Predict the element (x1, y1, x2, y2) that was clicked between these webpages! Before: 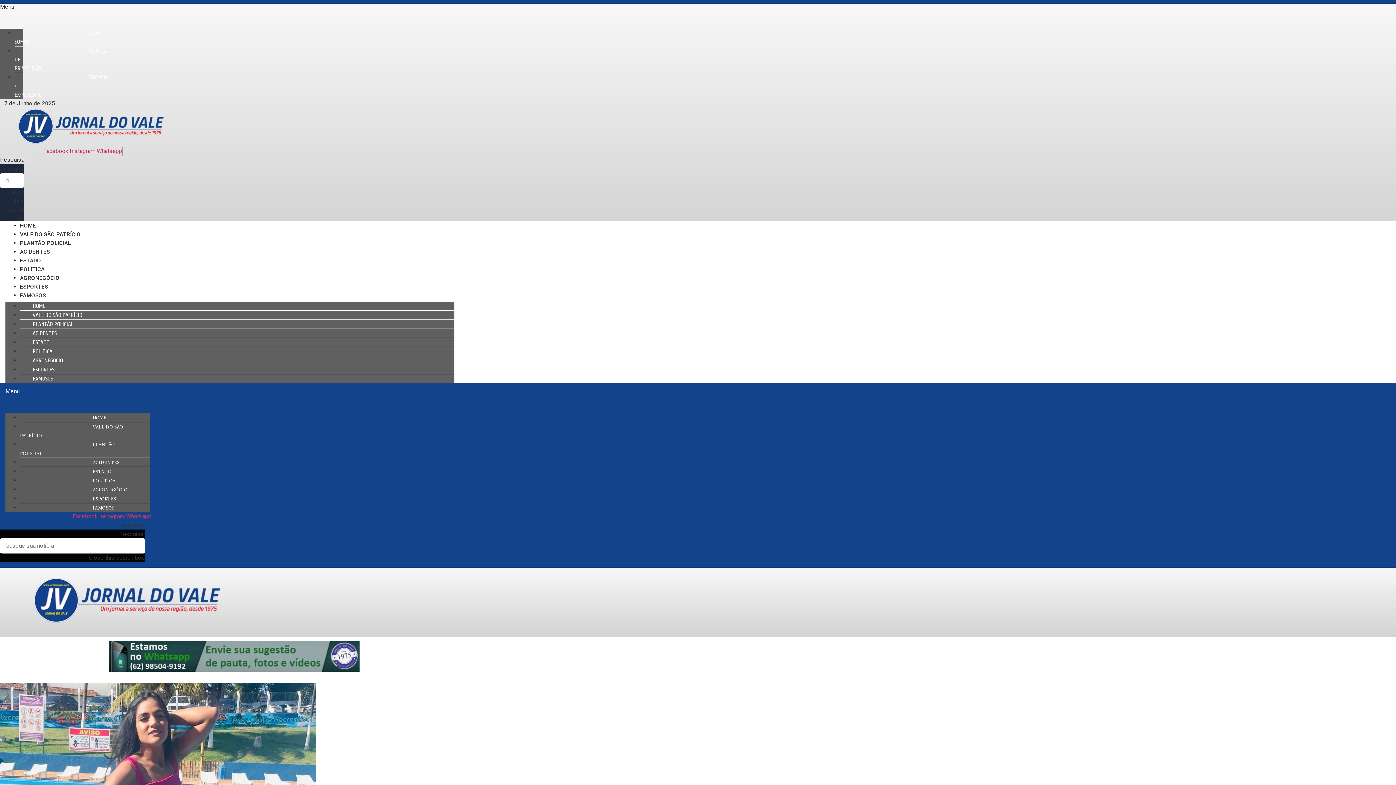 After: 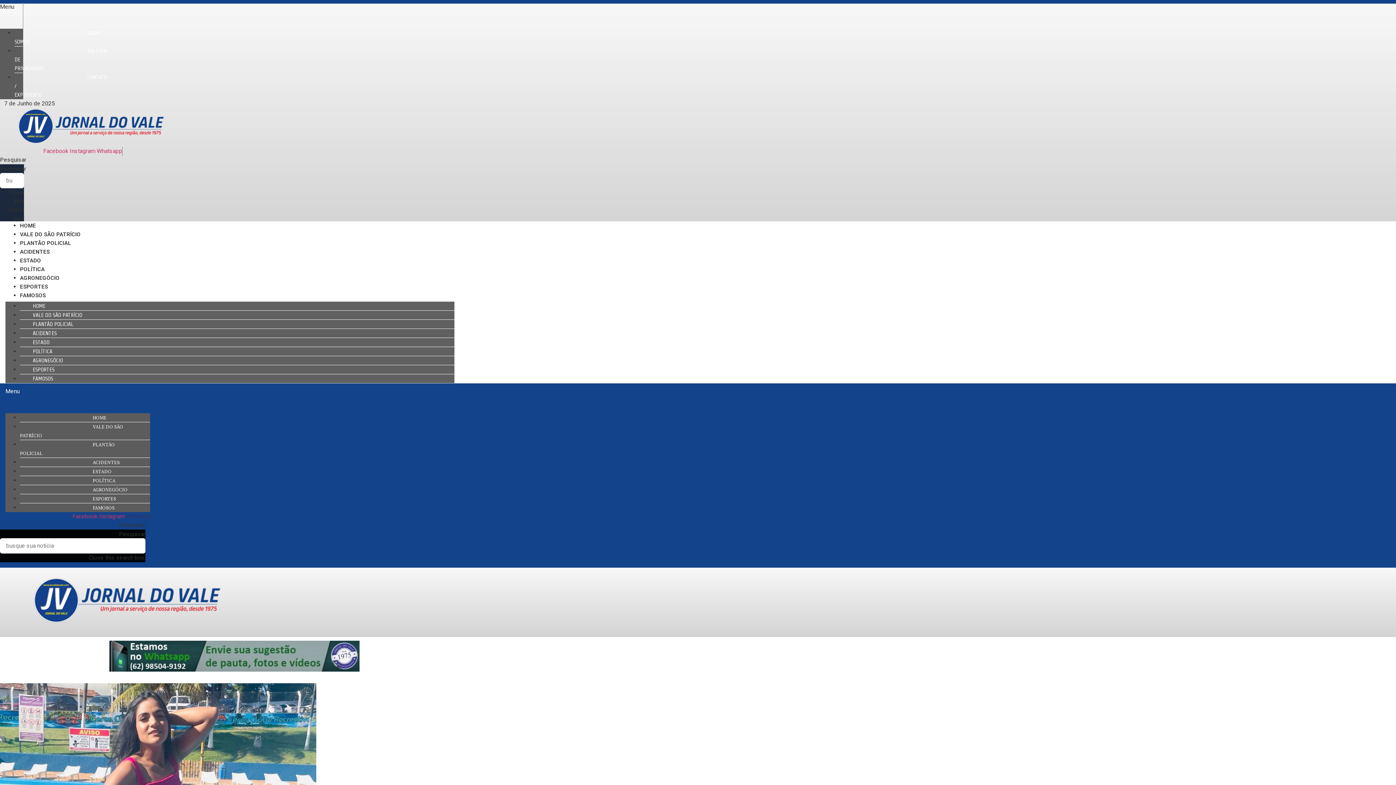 Action: label: Whatsapp bbox: (126, 513, 151, 520)